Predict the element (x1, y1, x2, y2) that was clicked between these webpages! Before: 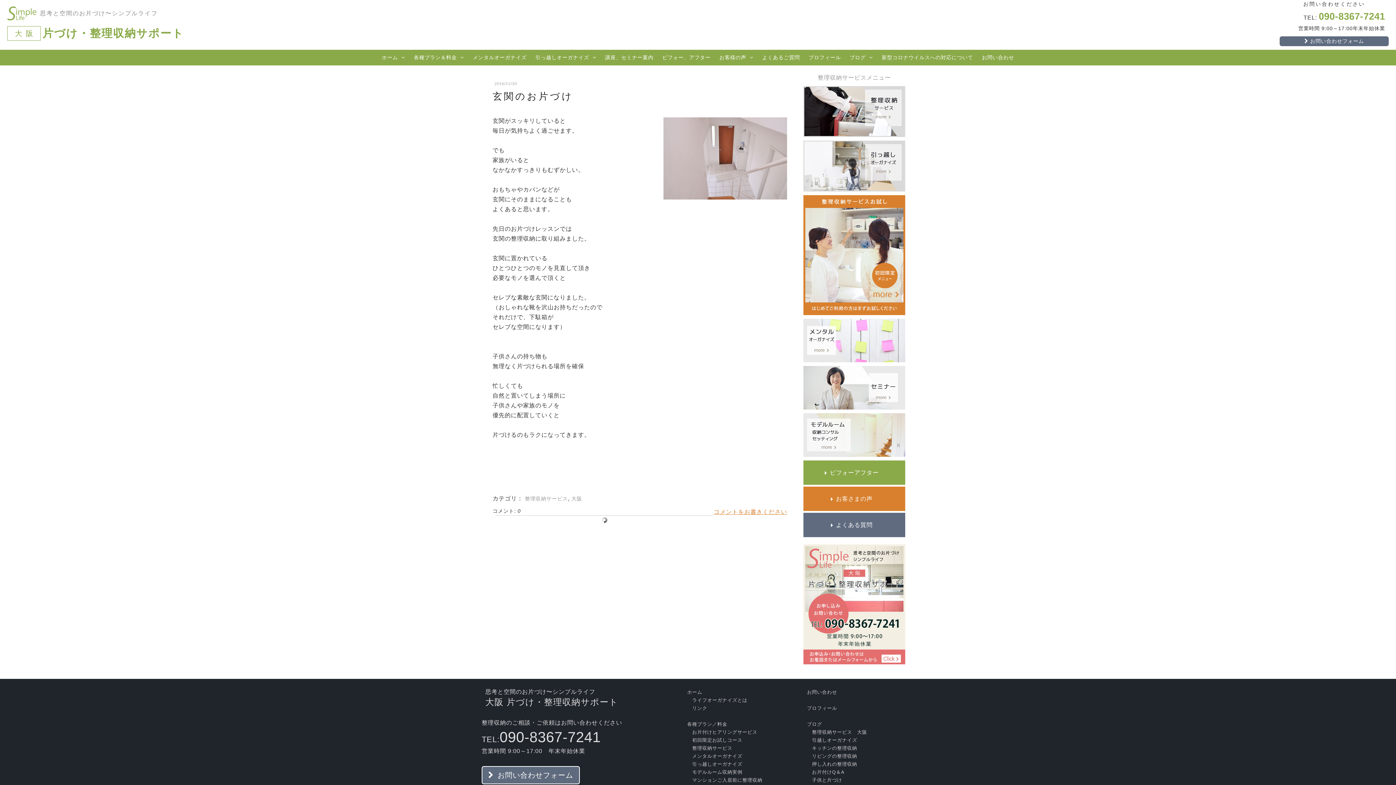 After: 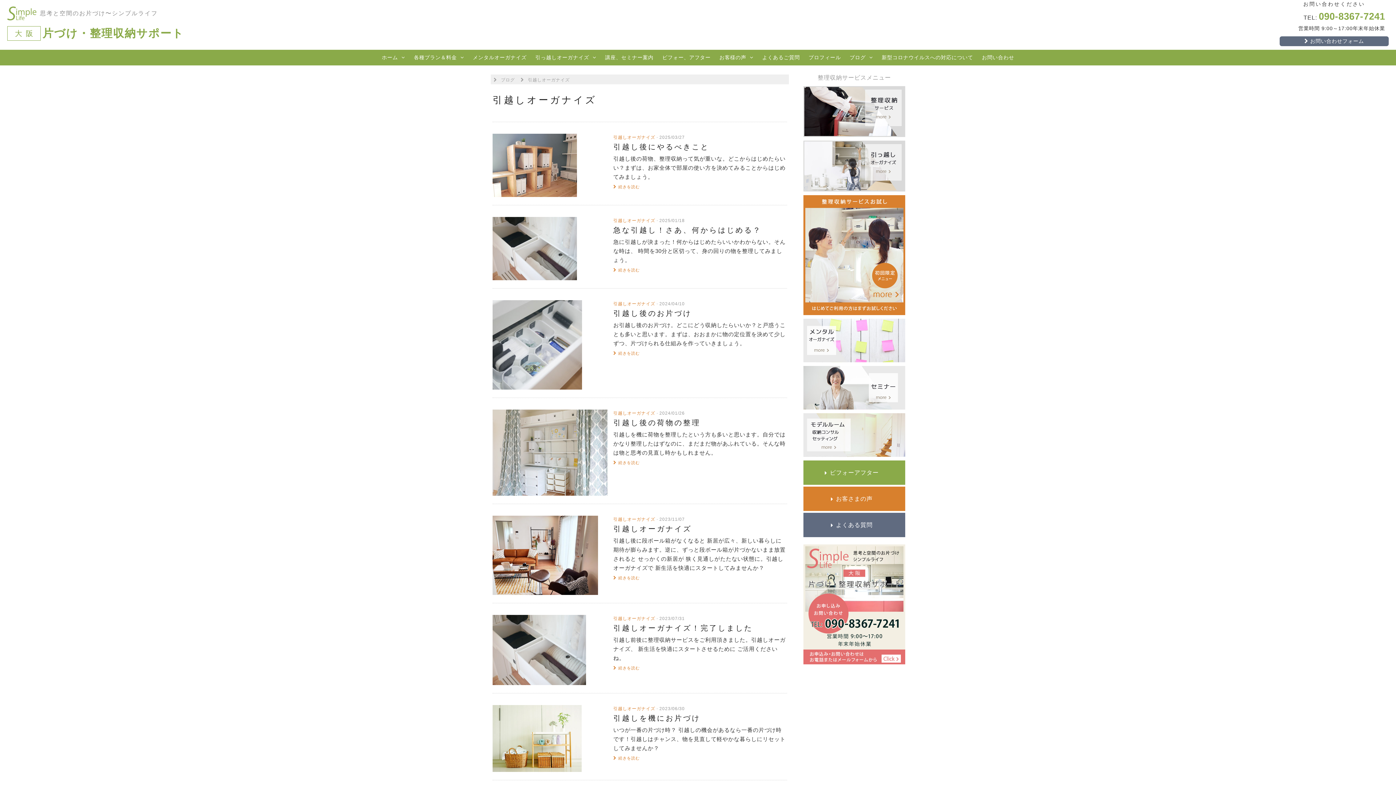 Action: bbox: (812, 737, 857, 743) label: 引越しオーガナイズ